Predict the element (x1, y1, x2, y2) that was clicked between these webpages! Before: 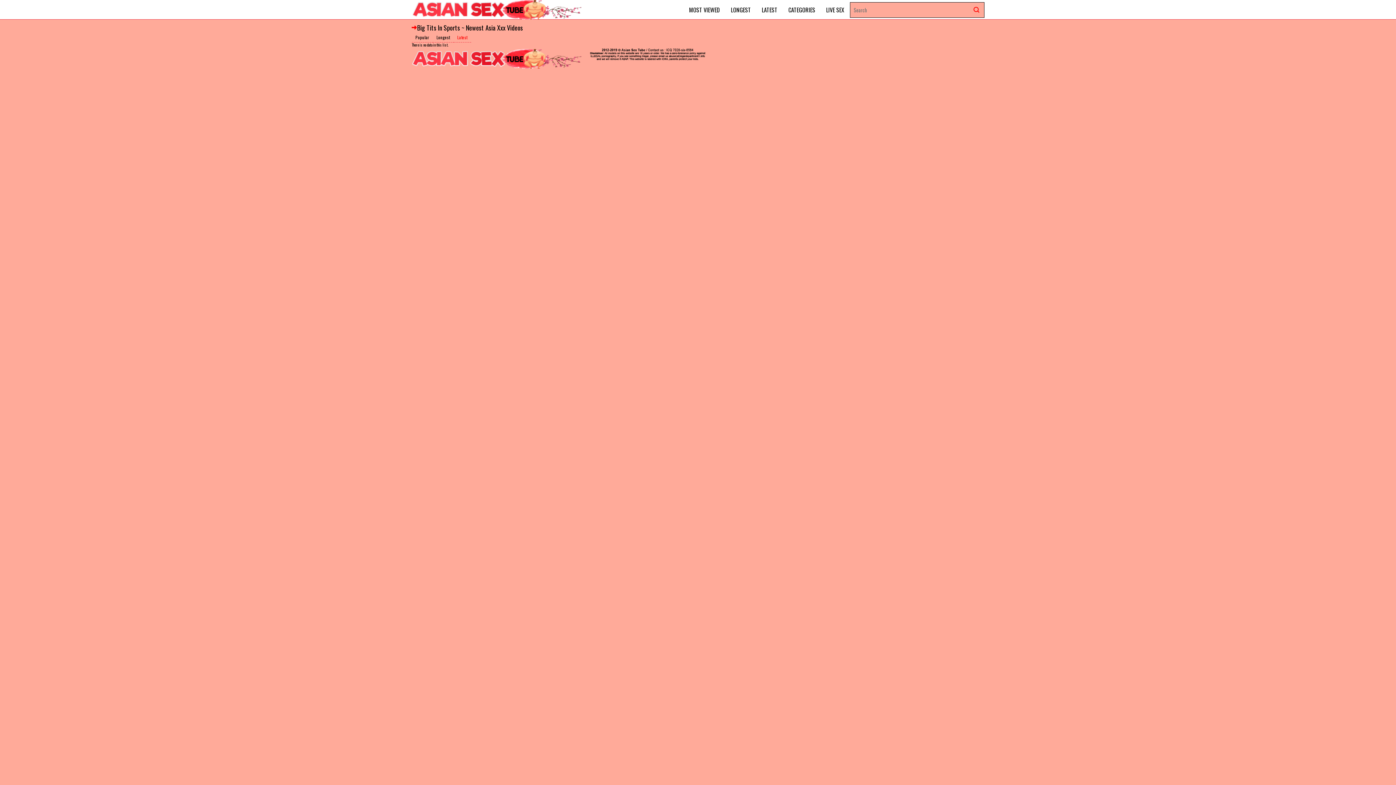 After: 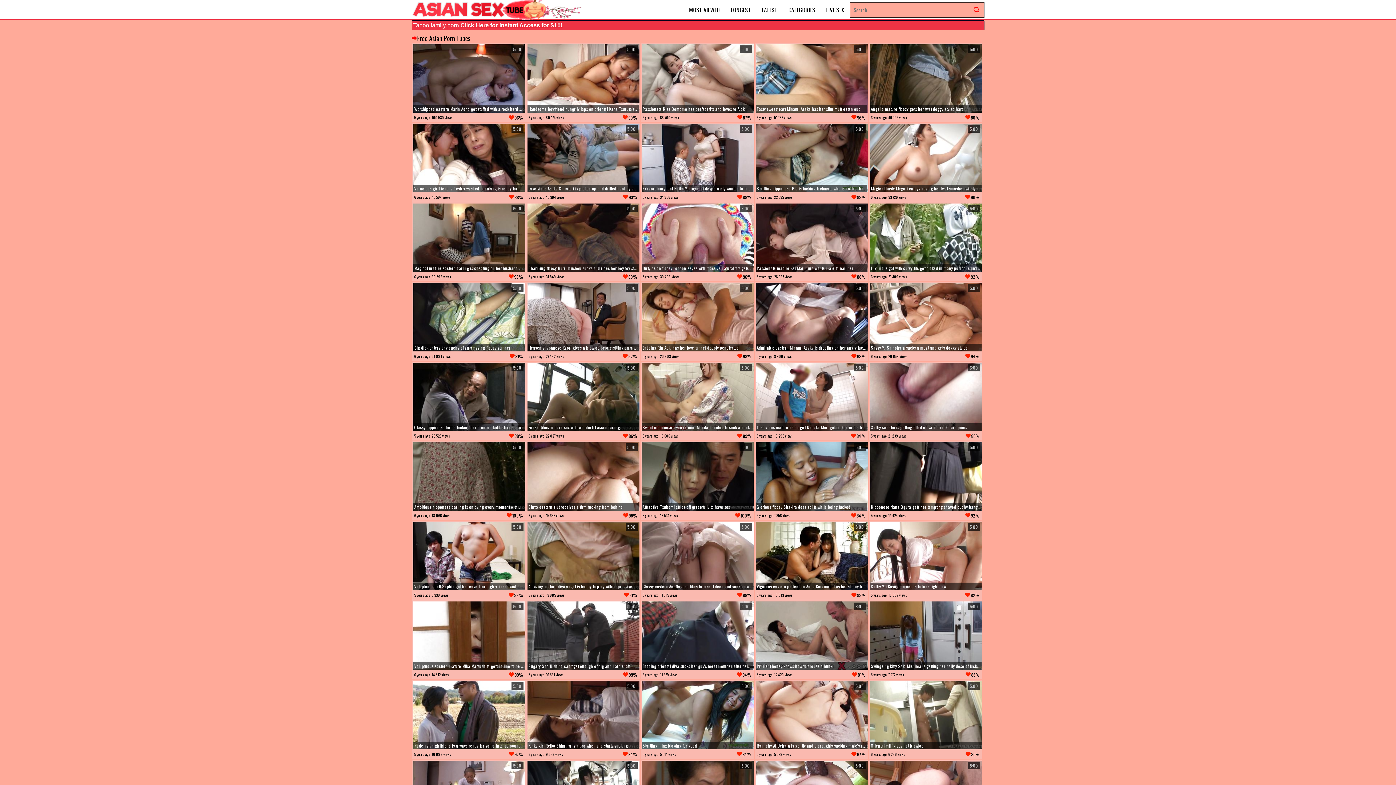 Action: bbox: (411, 64, 582, 69)